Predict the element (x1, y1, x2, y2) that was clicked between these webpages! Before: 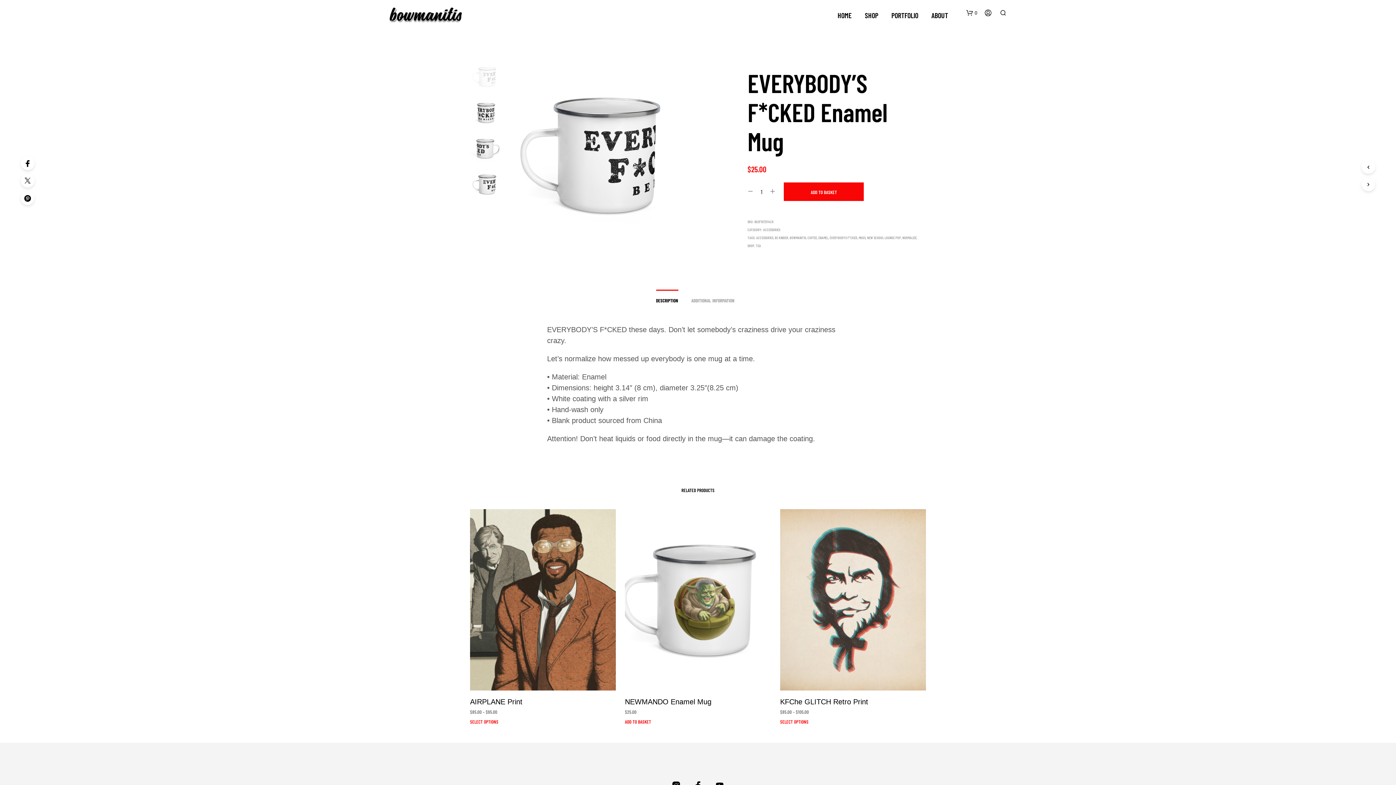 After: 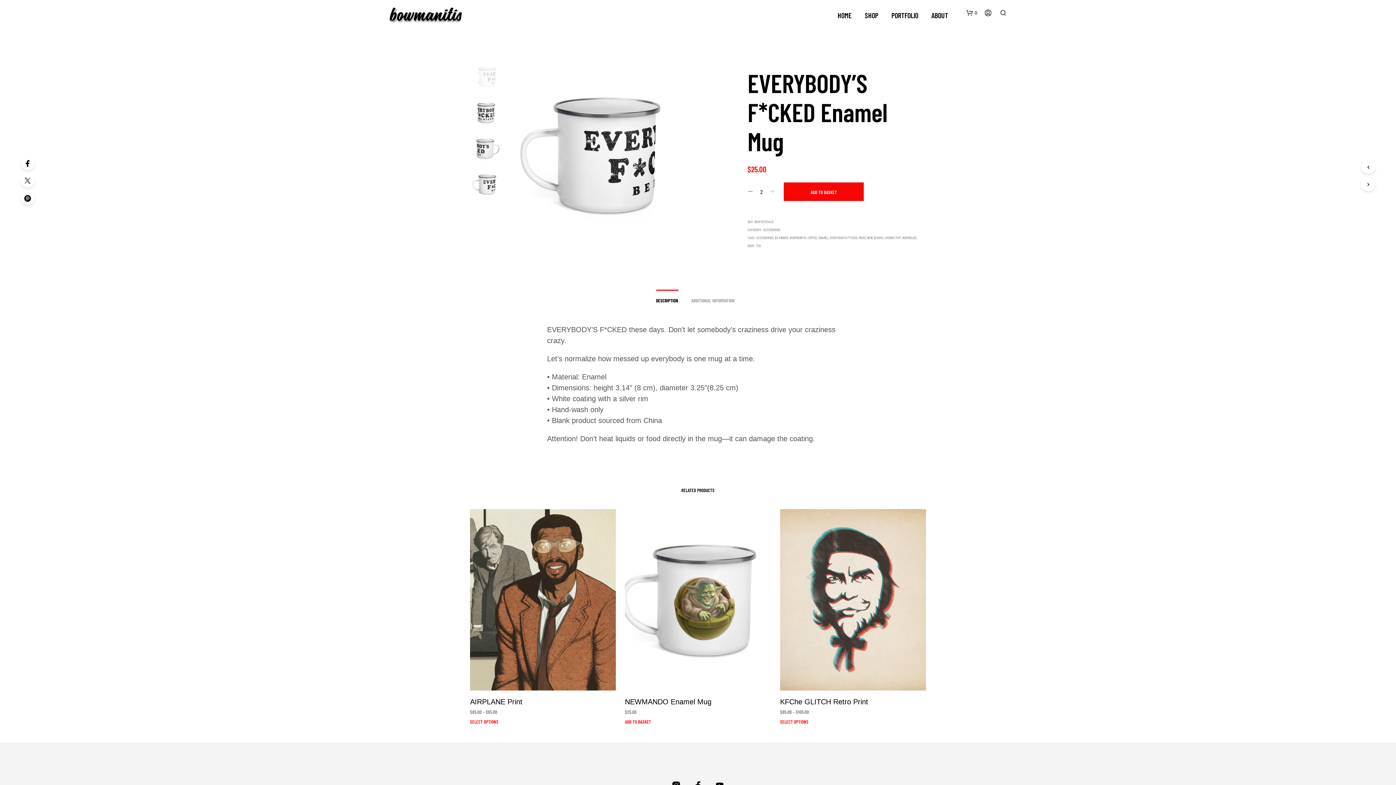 Action: bbox: (769, 188, 775, 194)